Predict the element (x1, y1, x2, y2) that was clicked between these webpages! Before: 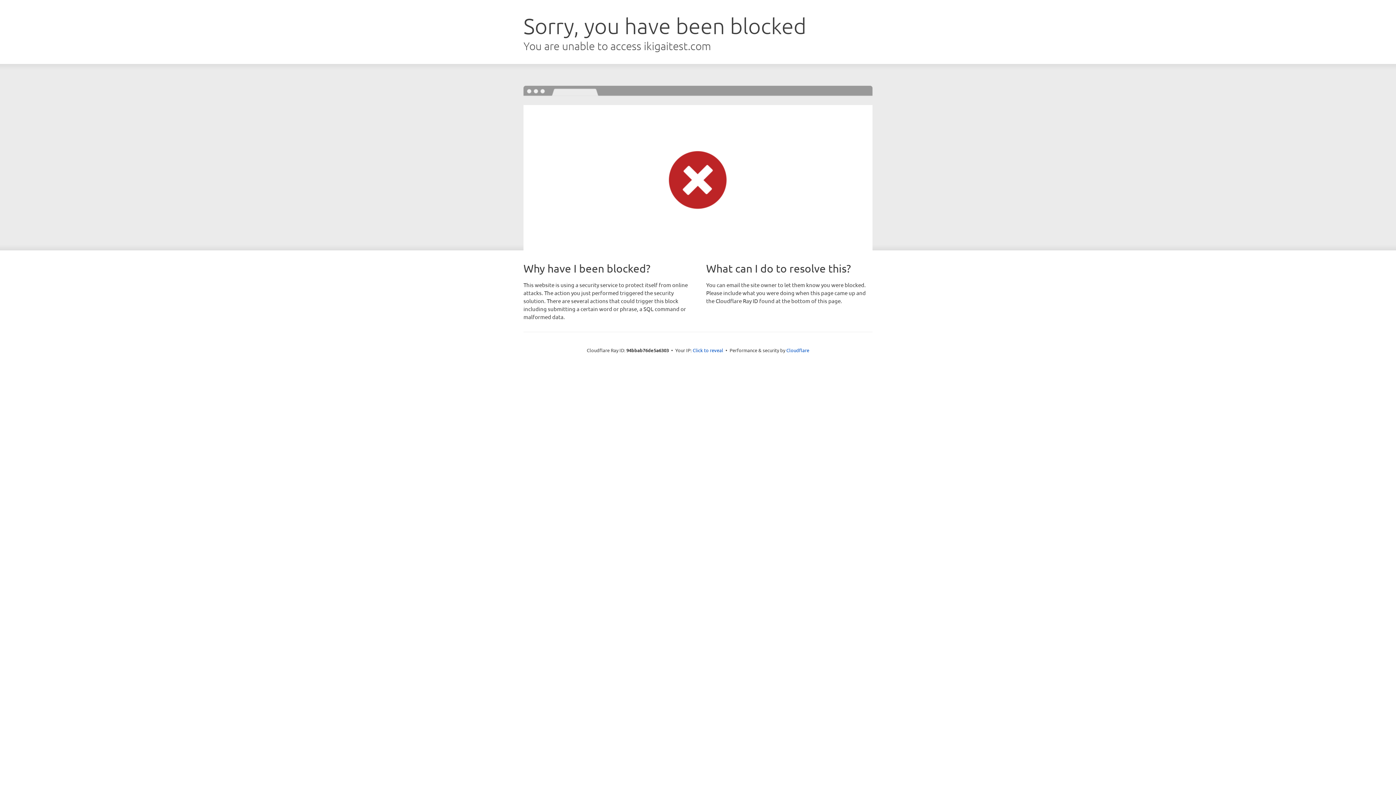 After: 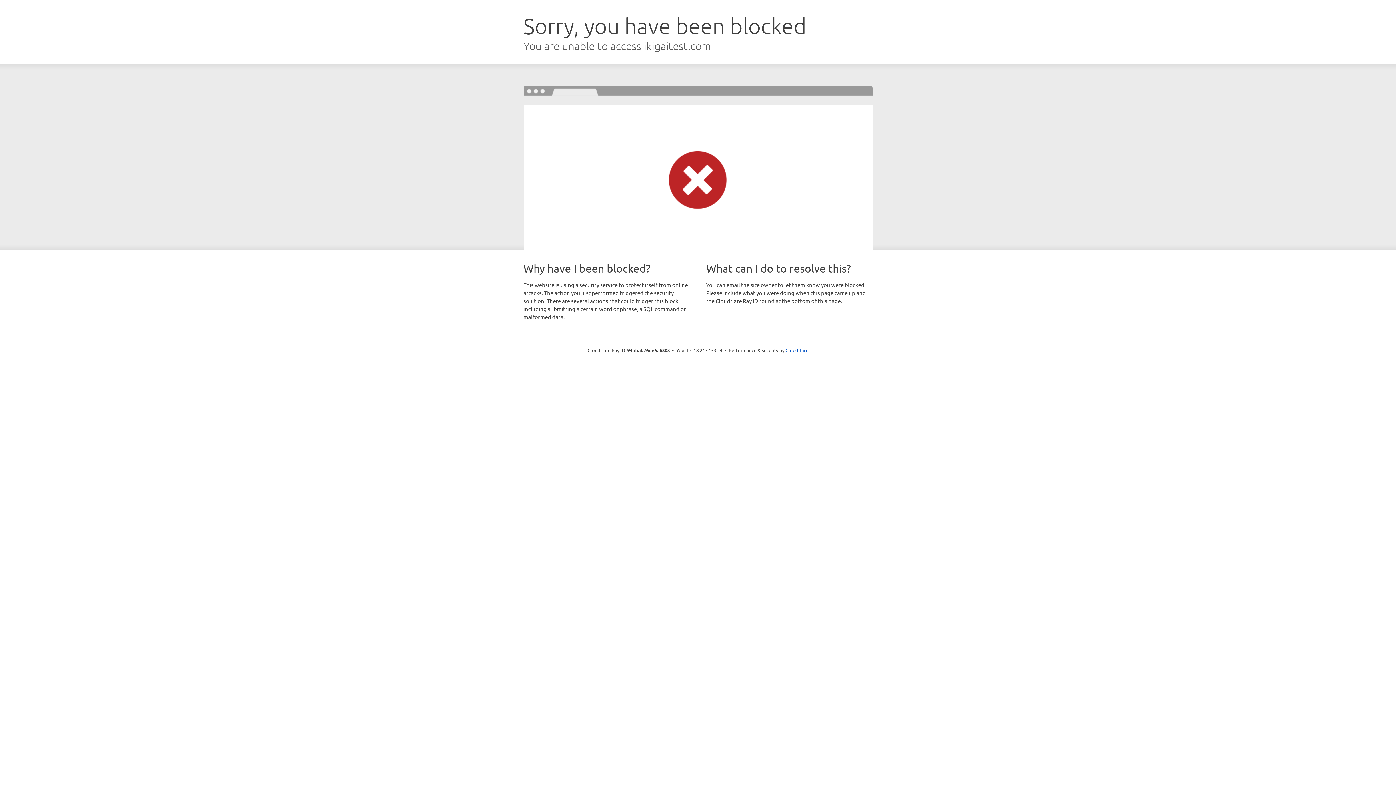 Action: label: Click to reveal bbox: (692, 346, 723, 353)